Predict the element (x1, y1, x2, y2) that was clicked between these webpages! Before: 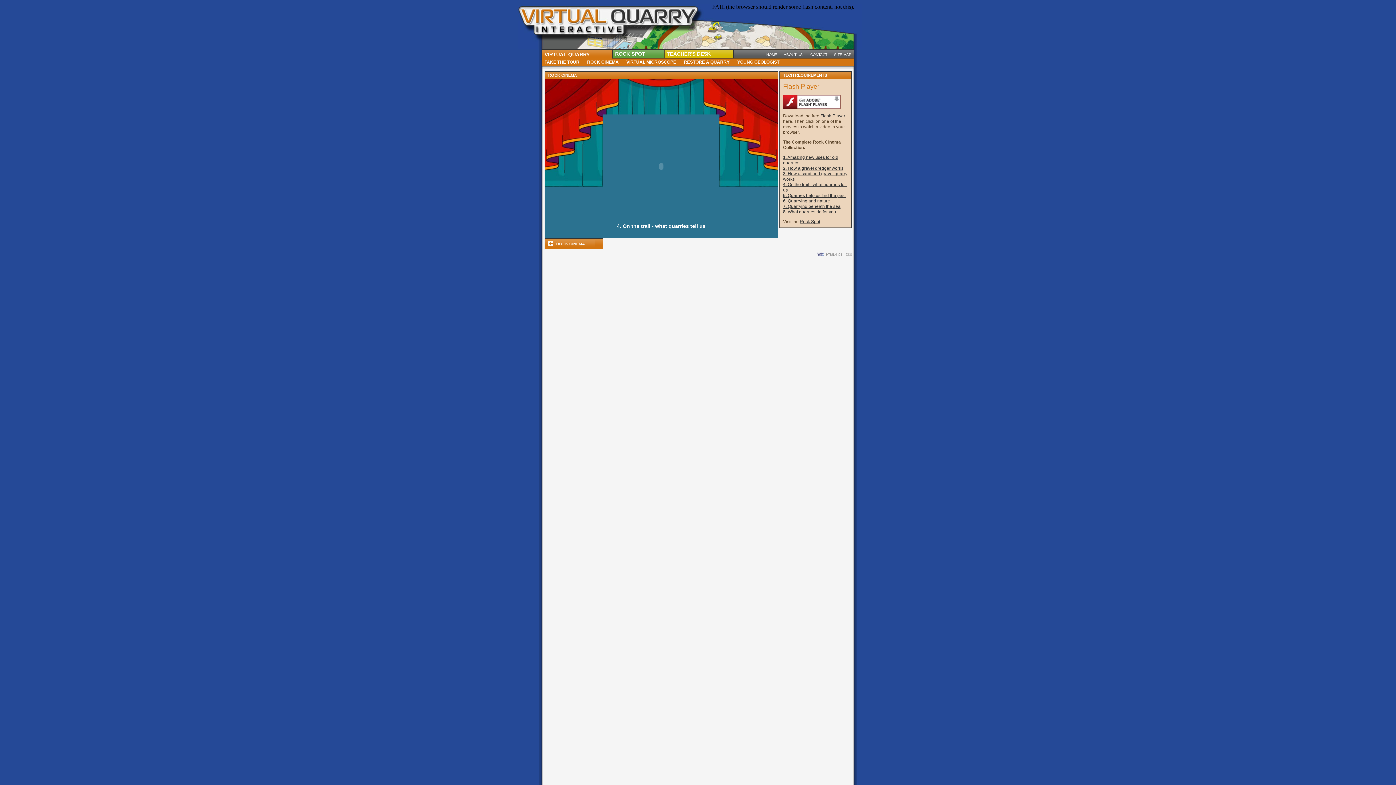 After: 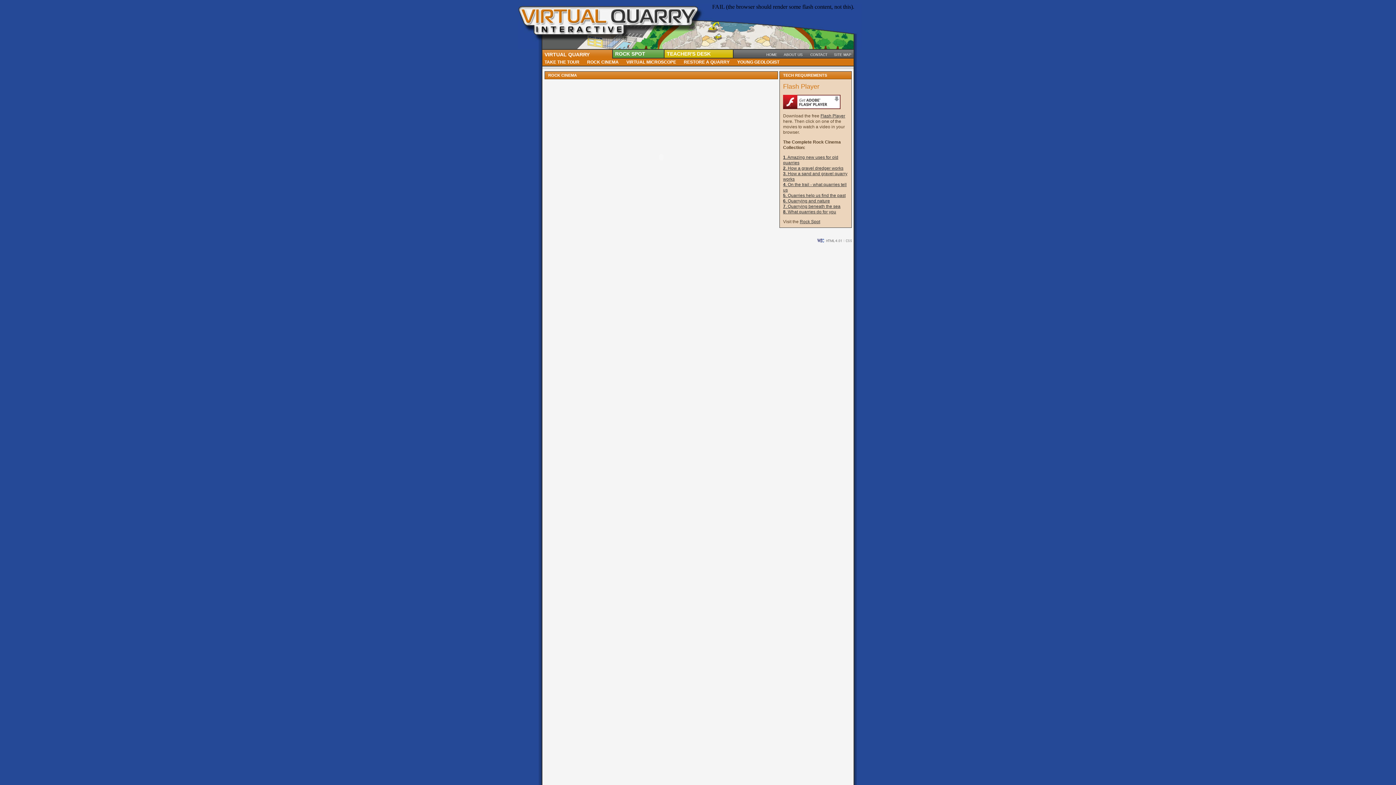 Action: bbox: (556, 241, 585, 246) label: ROCK CINEMA